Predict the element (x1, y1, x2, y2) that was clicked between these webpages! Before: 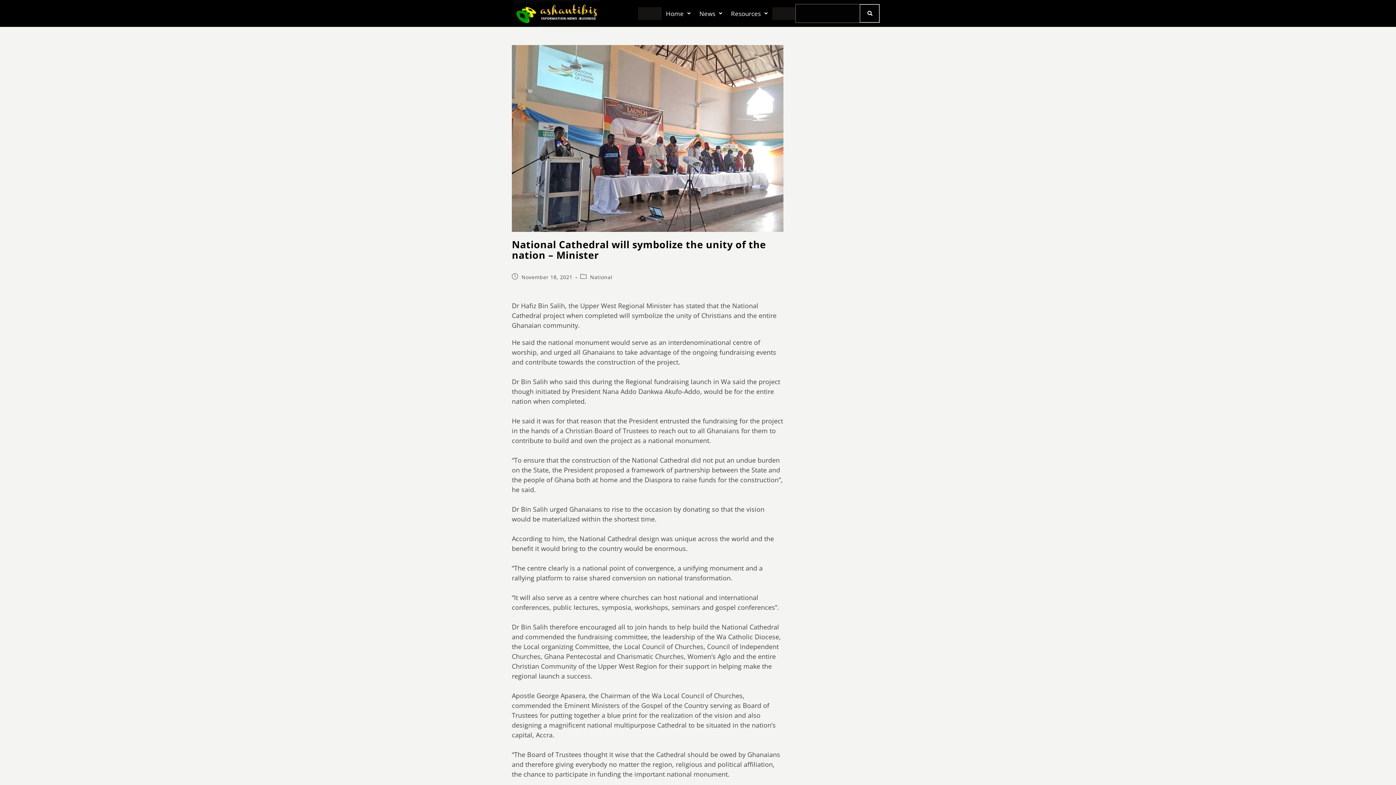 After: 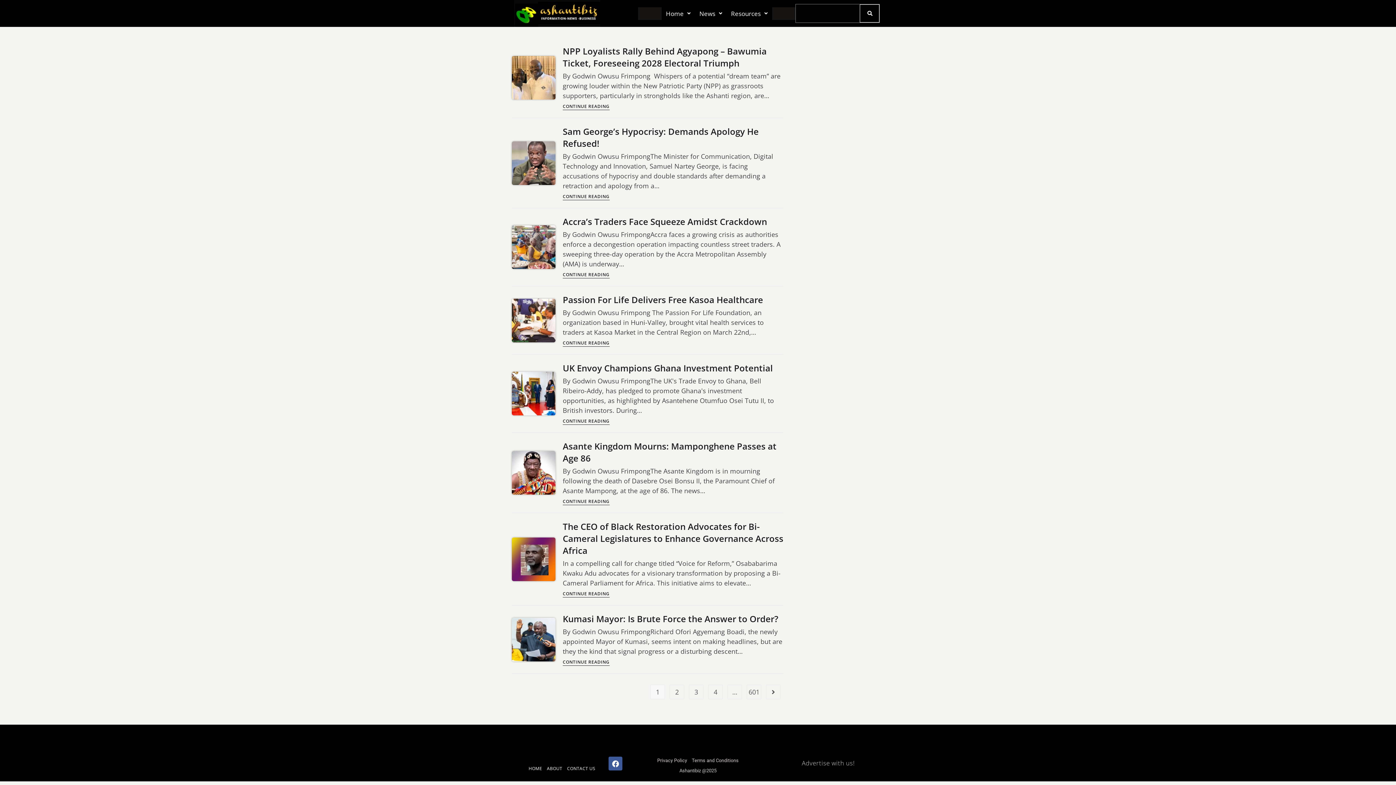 Action: bbox: (860, 4, 879, 22)